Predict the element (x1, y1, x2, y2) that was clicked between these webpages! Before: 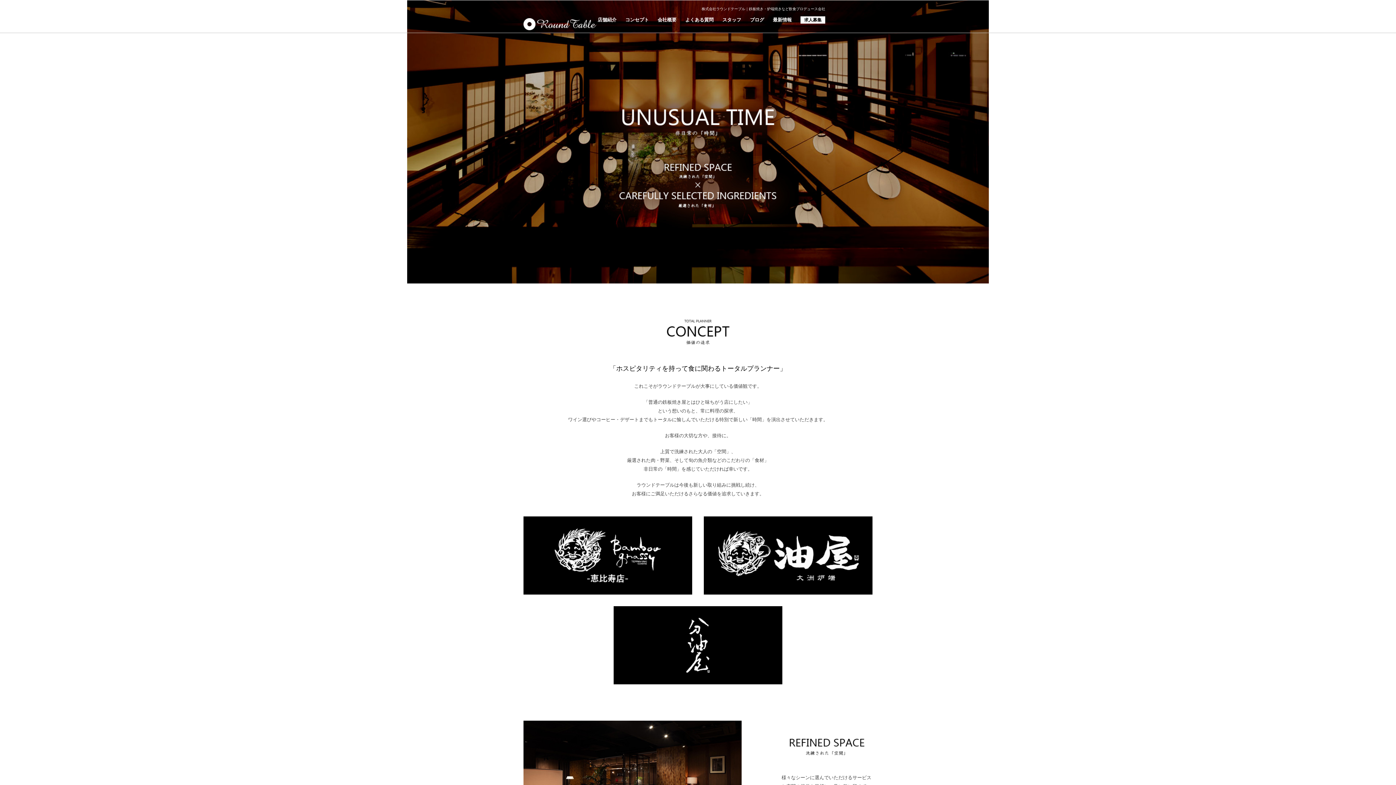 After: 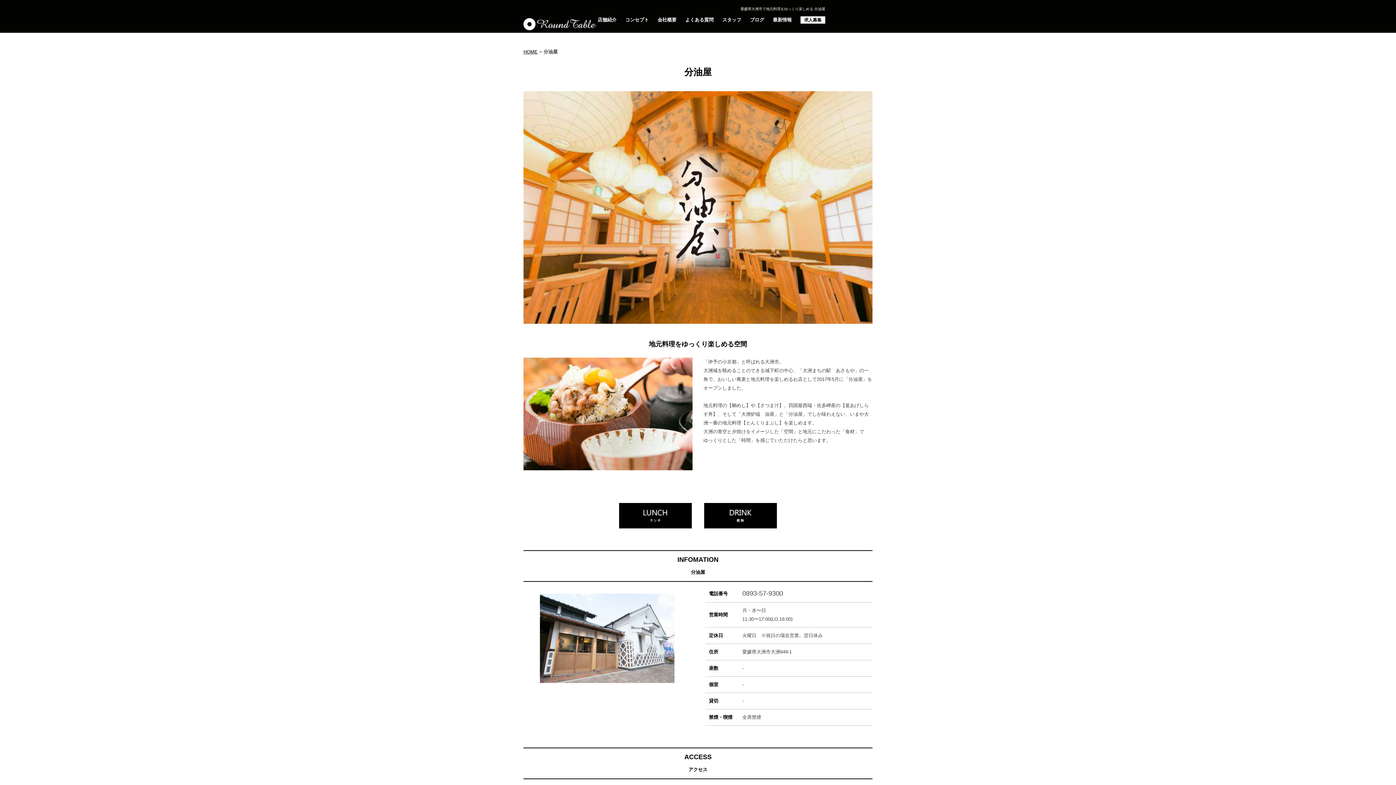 Action: bbox: (613, 677, 782, 682)